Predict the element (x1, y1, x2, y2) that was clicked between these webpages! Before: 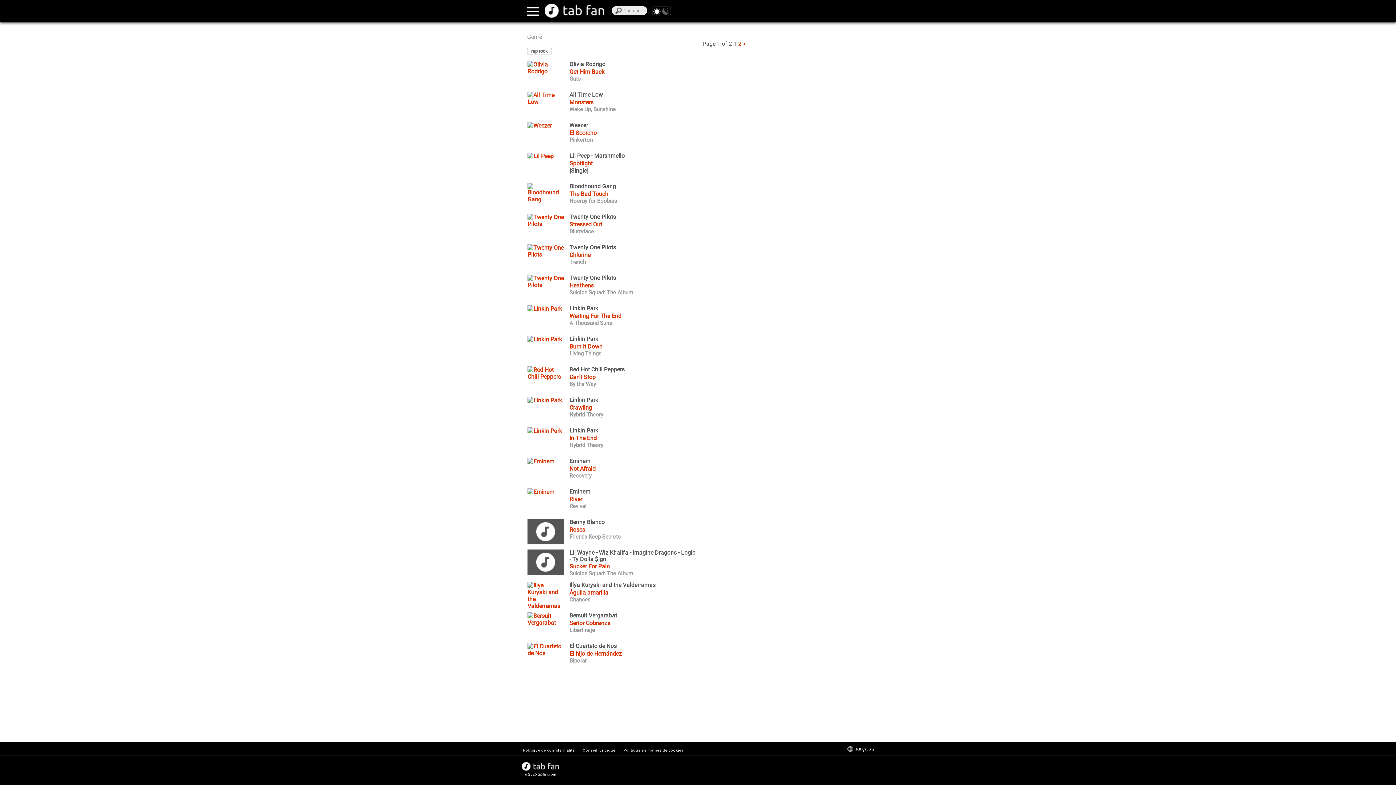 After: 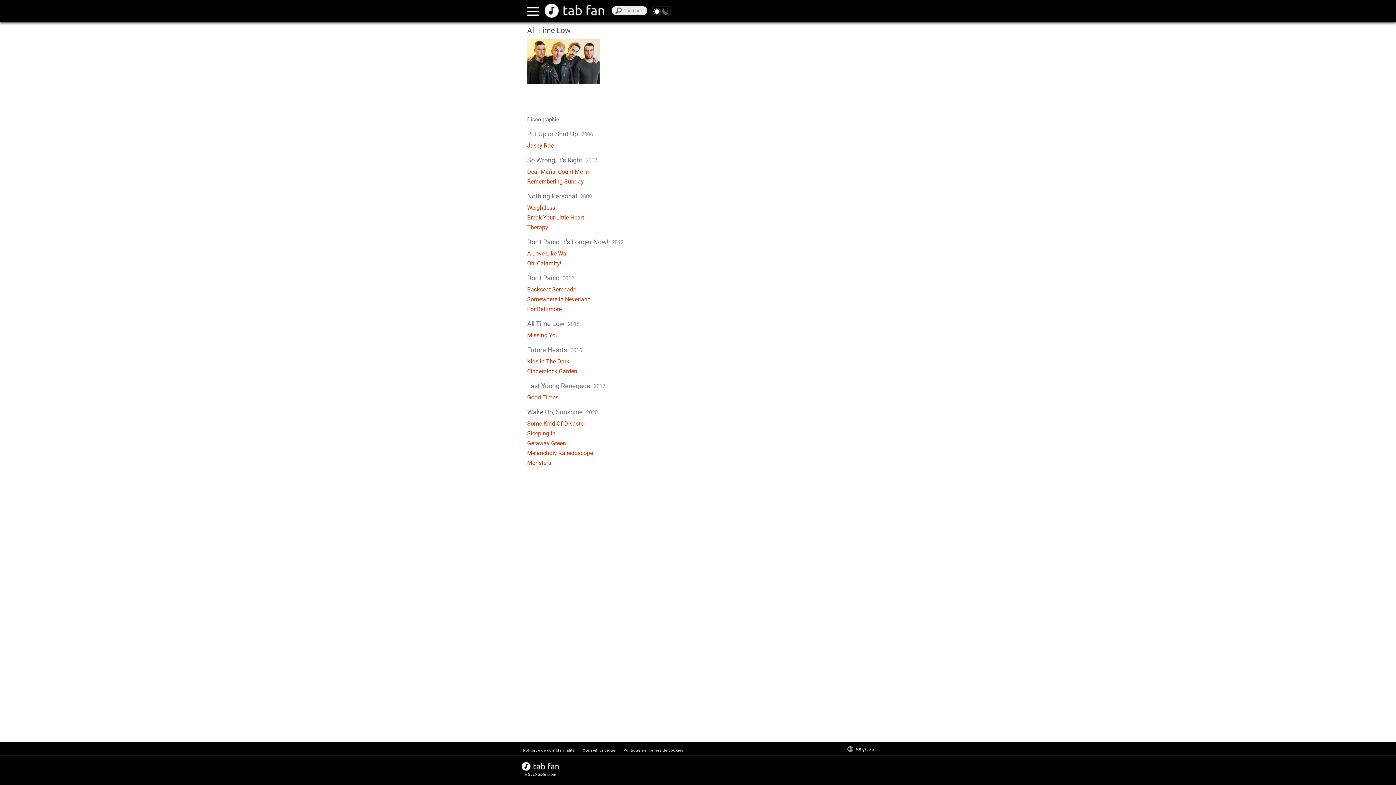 Action: bbox: (569, 91, 603, 98) label: All Time Low